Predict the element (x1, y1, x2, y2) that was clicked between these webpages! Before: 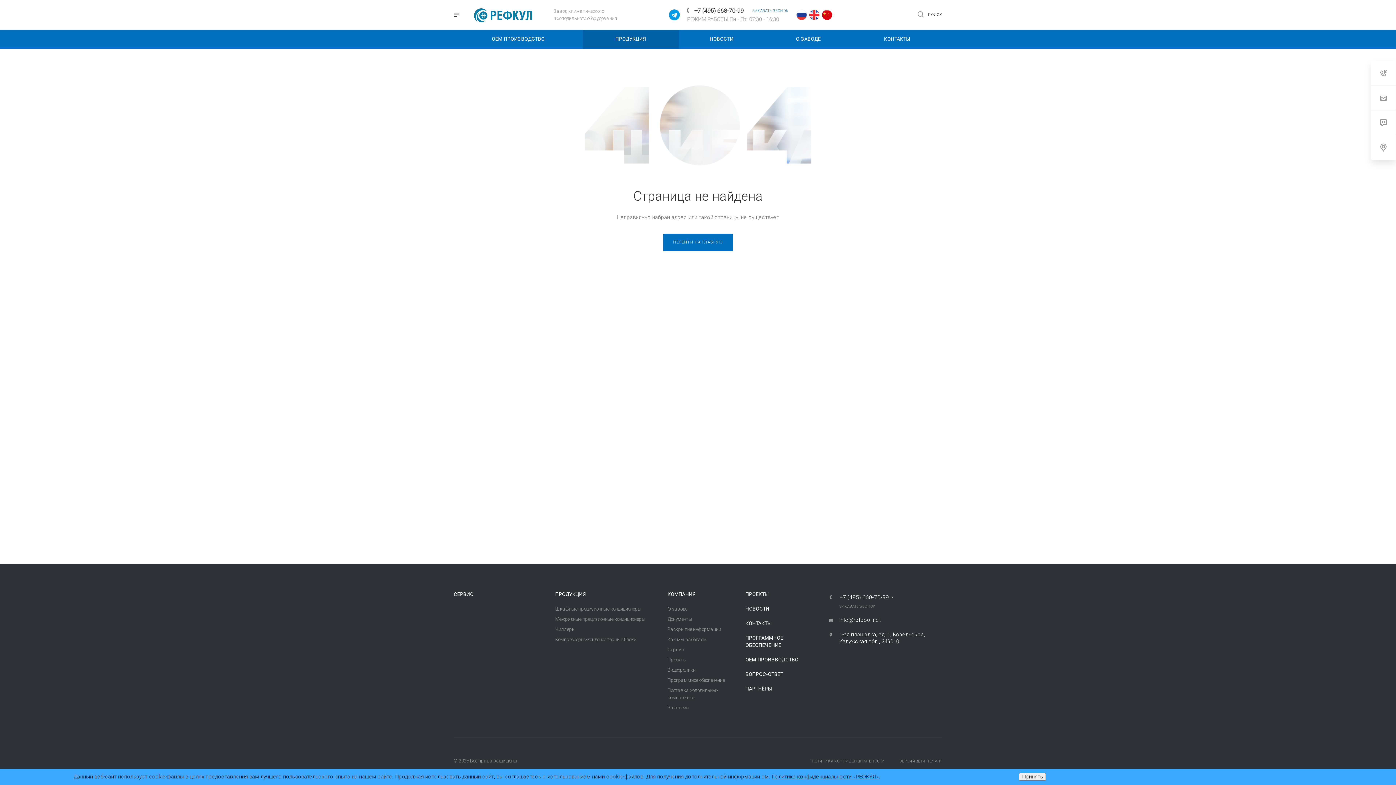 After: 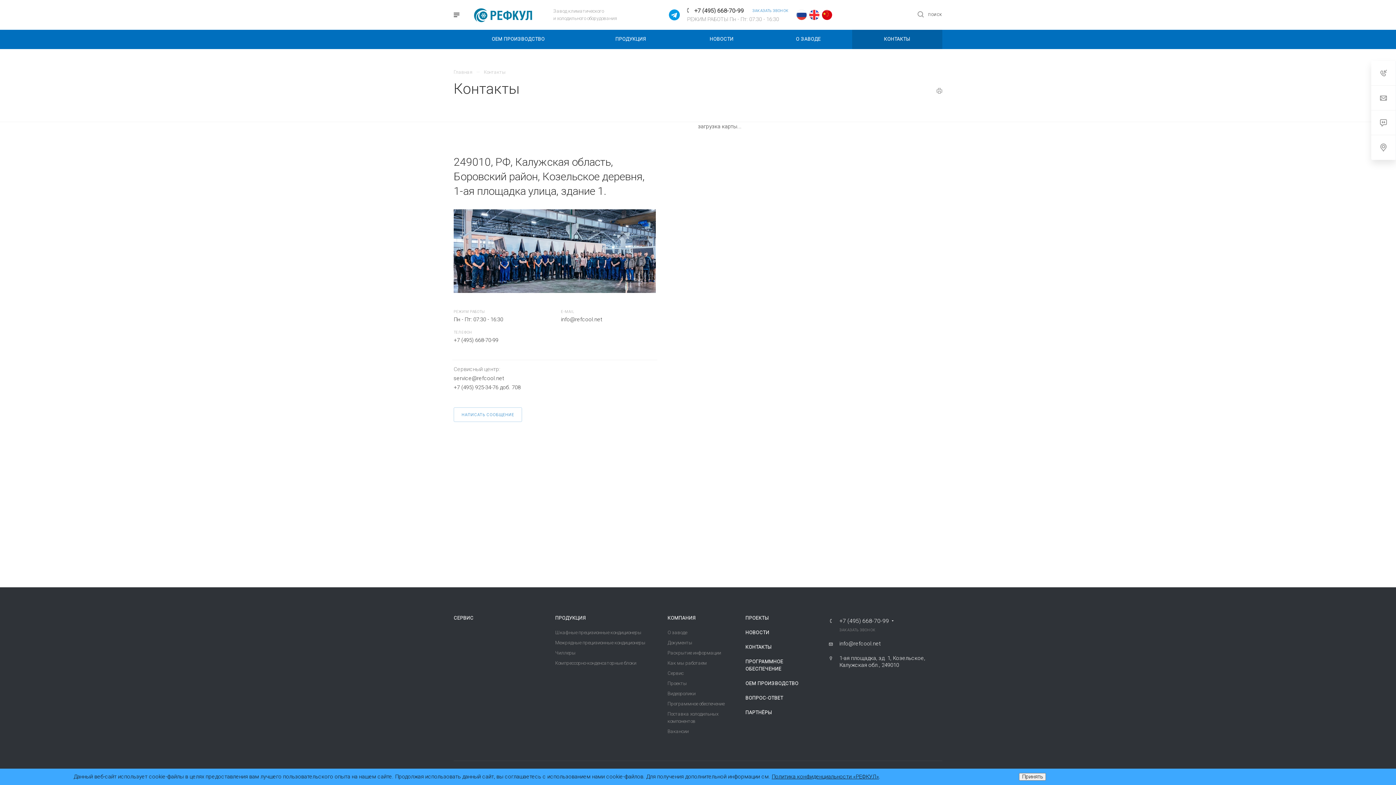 Action: bbox: (745, 621, 772, 626) label: КОНТАКТЫ